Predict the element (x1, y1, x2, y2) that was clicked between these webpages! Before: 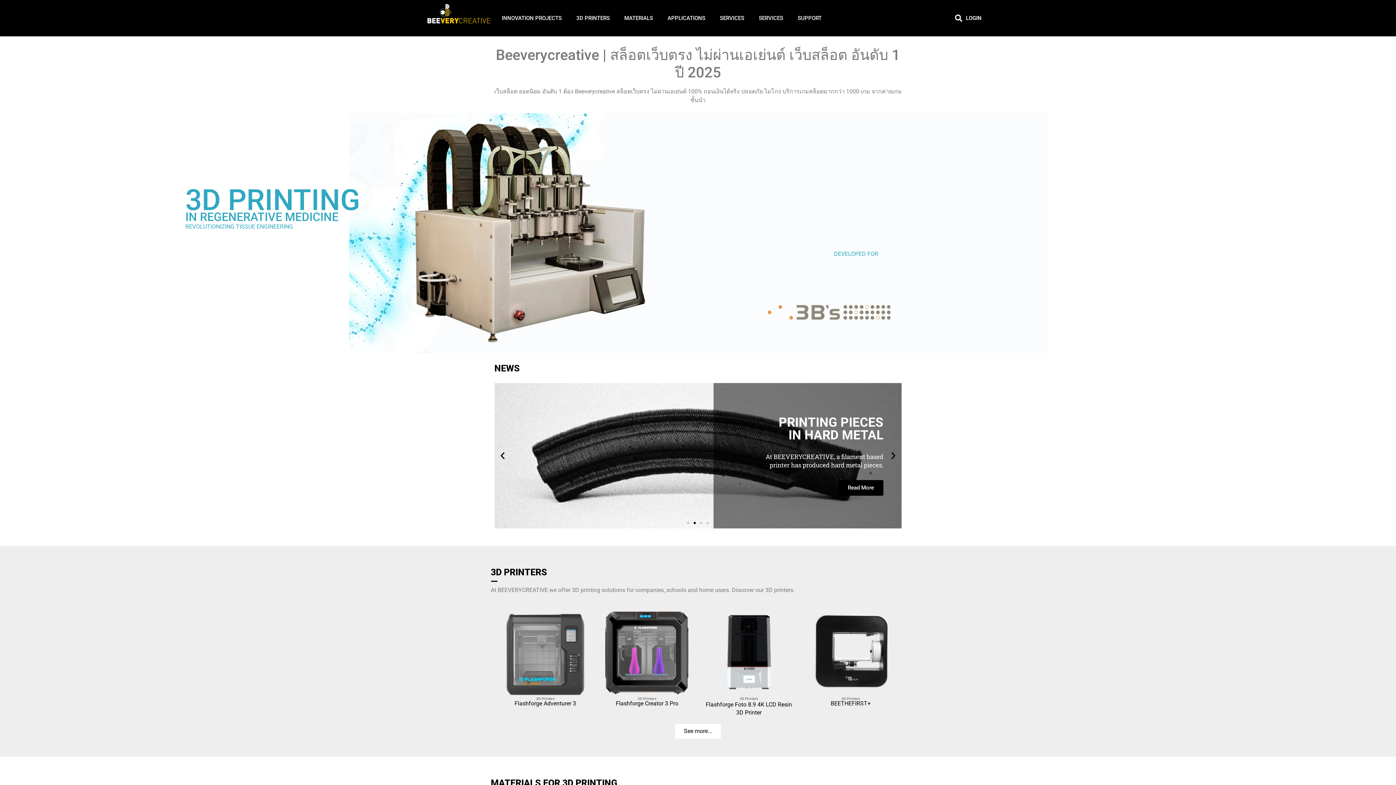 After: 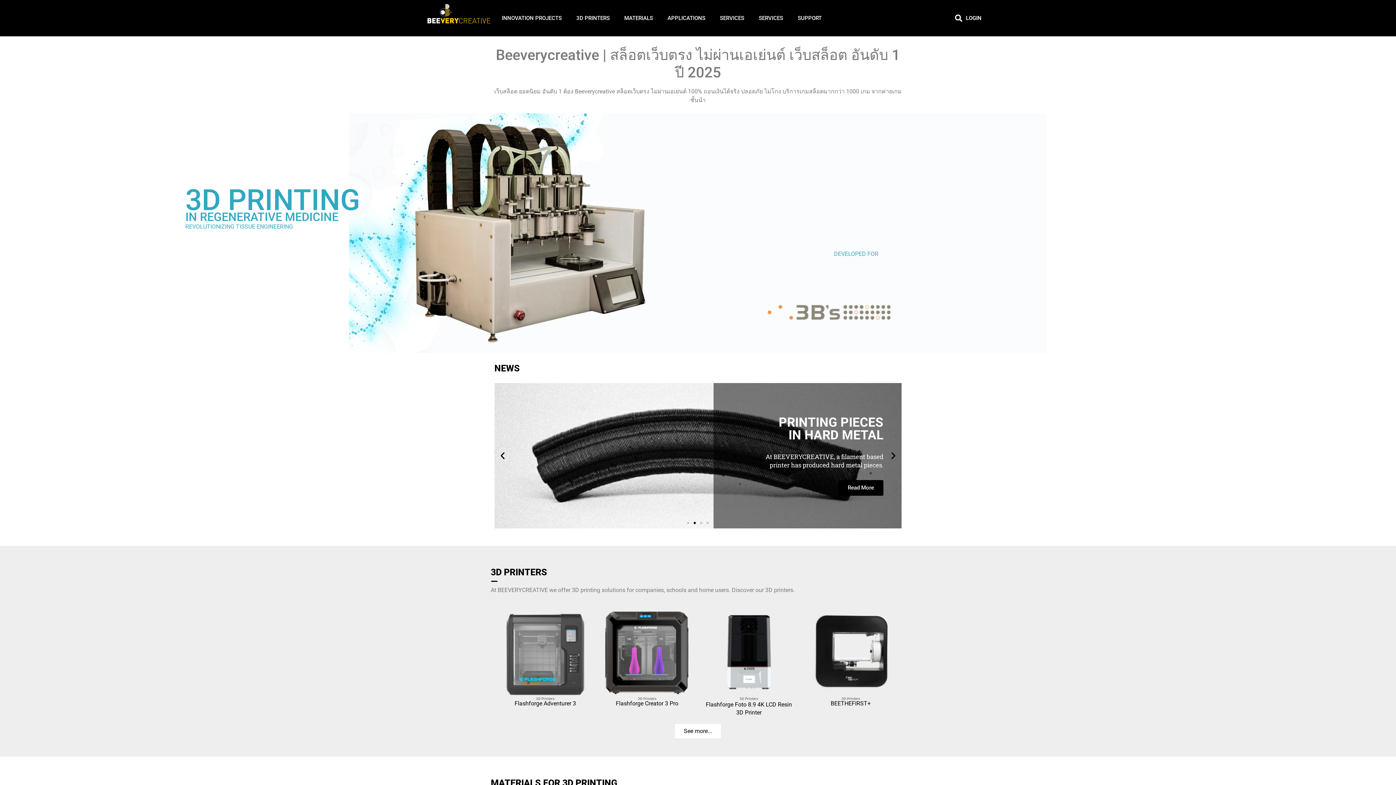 Action: bbox: (675, 724, 721, 738) label: See more...